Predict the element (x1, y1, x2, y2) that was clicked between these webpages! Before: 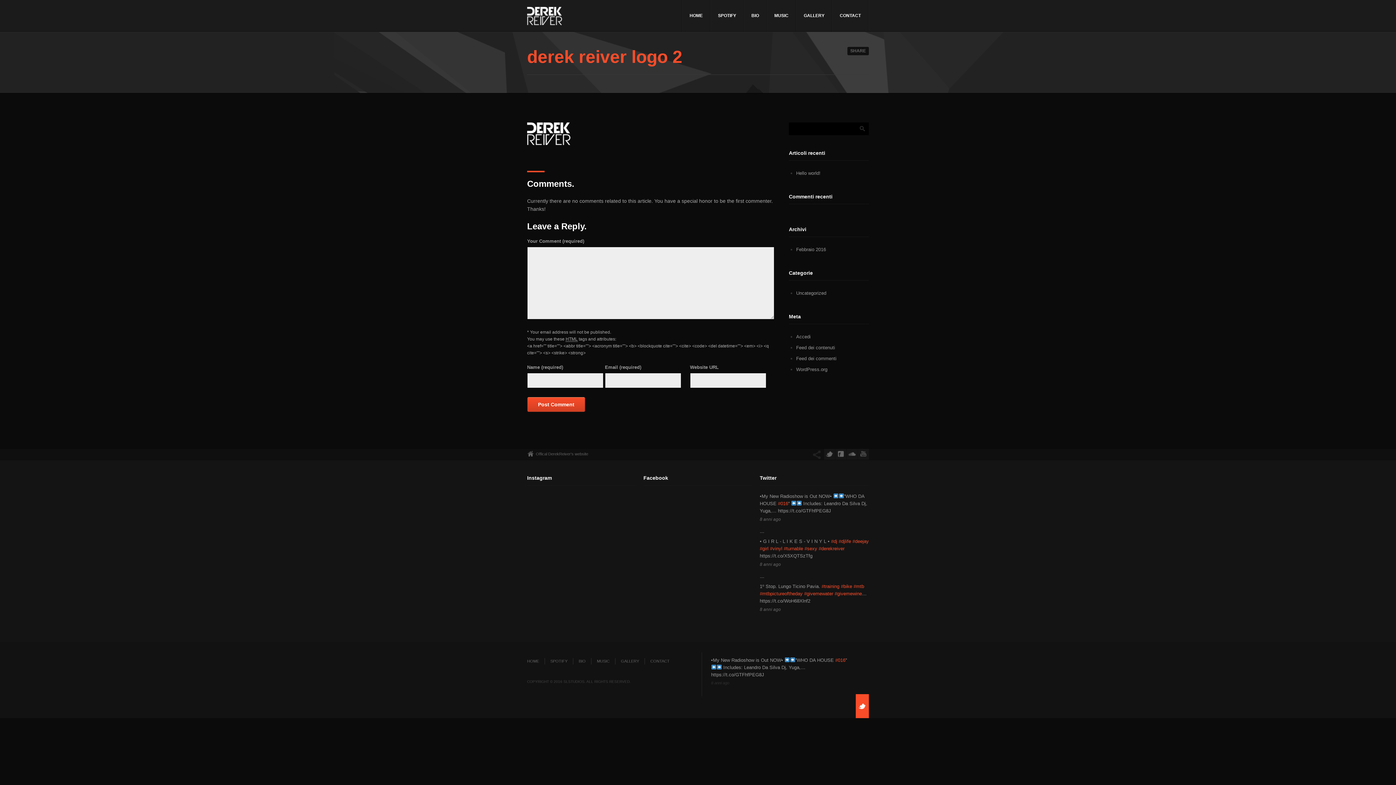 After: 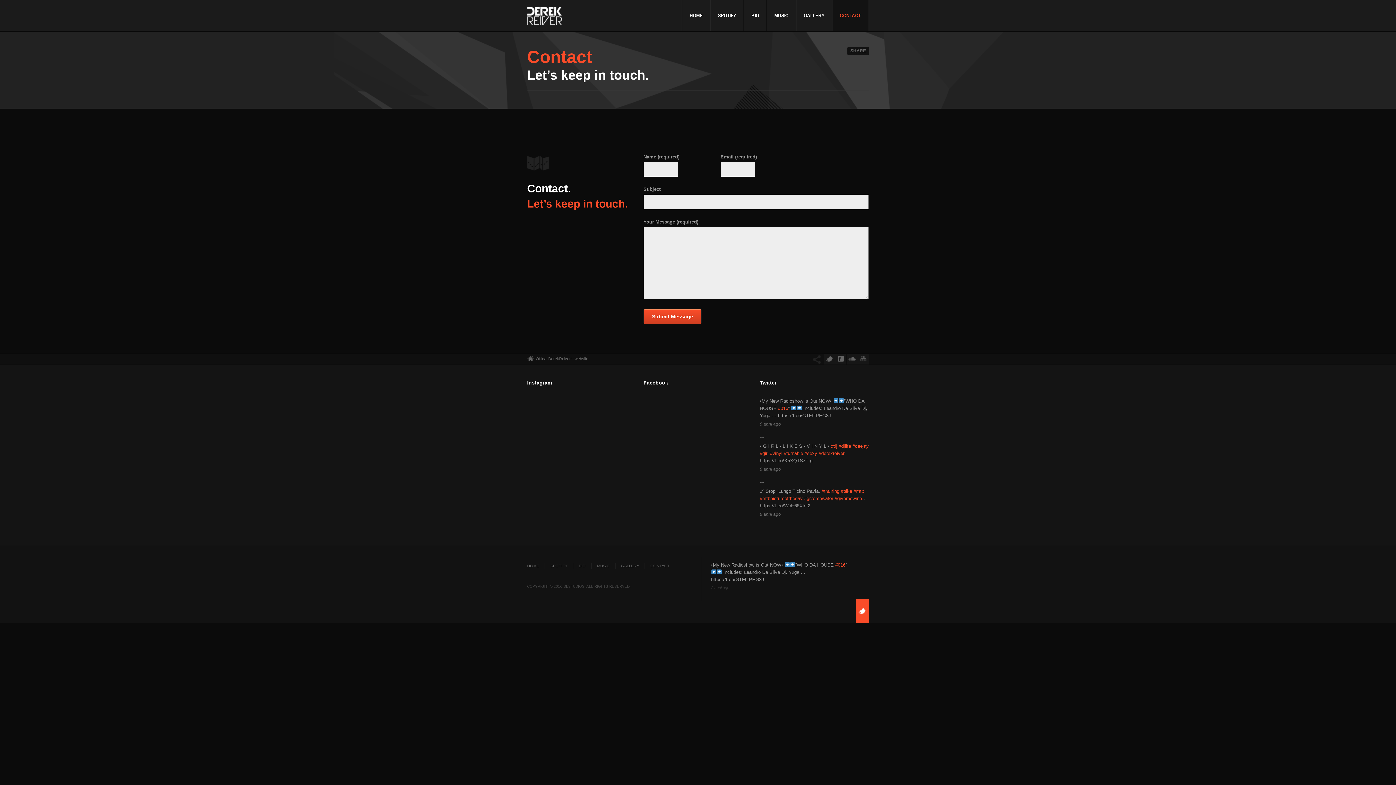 Action: label: CONTACT bbox: (832, 0, 868, 31)